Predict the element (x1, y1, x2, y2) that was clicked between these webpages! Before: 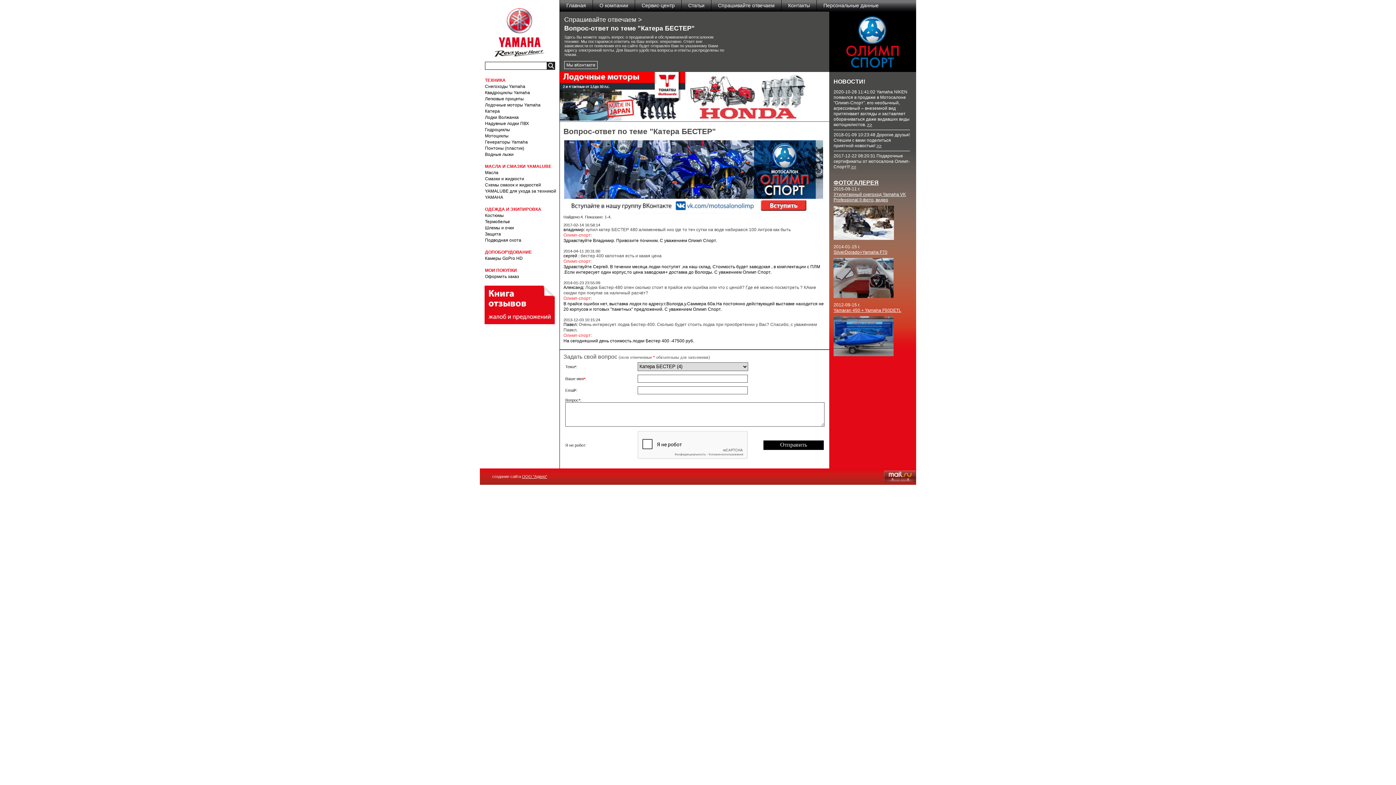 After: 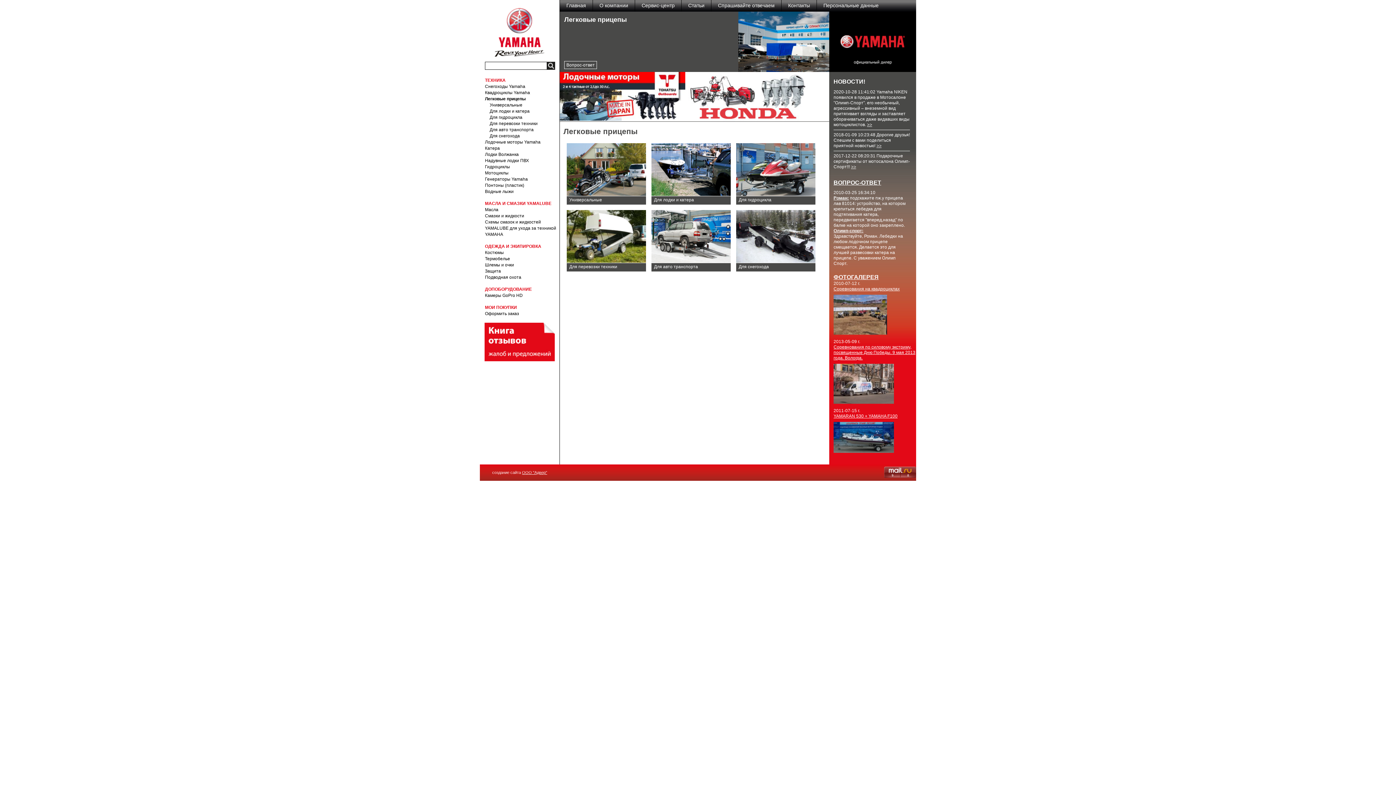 Action: label: Легковые прицепы bbox: (485, 96, 524, 101)